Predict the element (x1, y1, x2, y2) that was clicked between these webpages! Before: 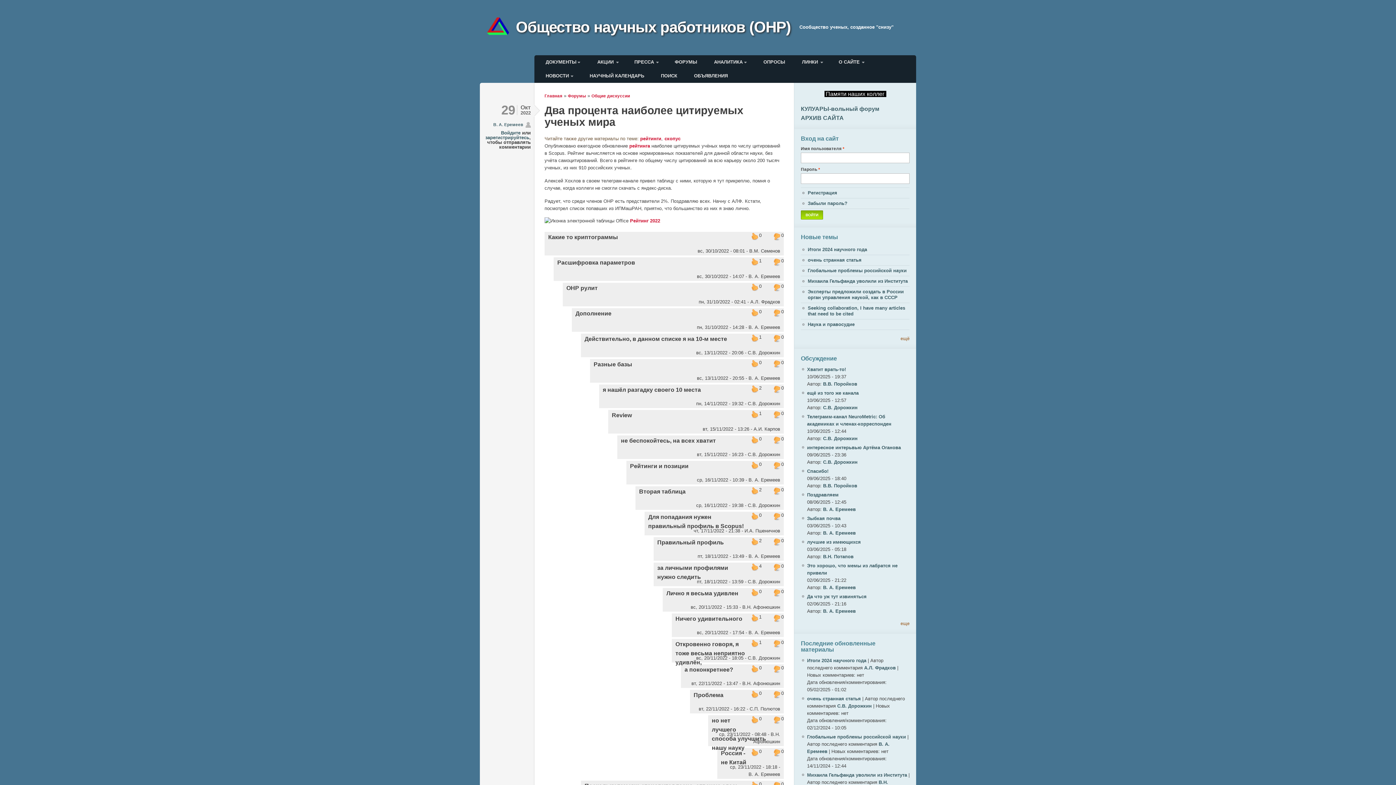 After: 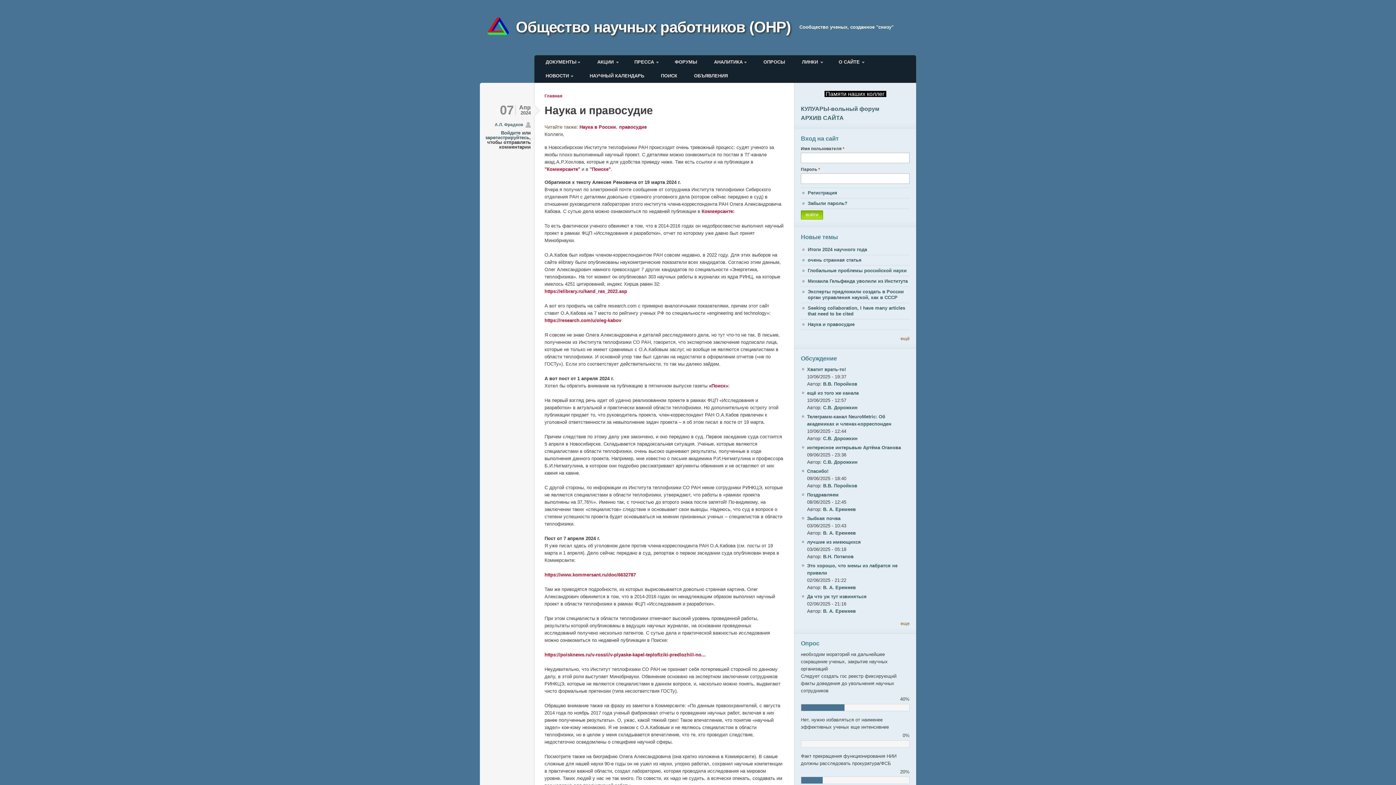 Action: bbox: (801, 319, 854, 329) label: Наука и правосудие